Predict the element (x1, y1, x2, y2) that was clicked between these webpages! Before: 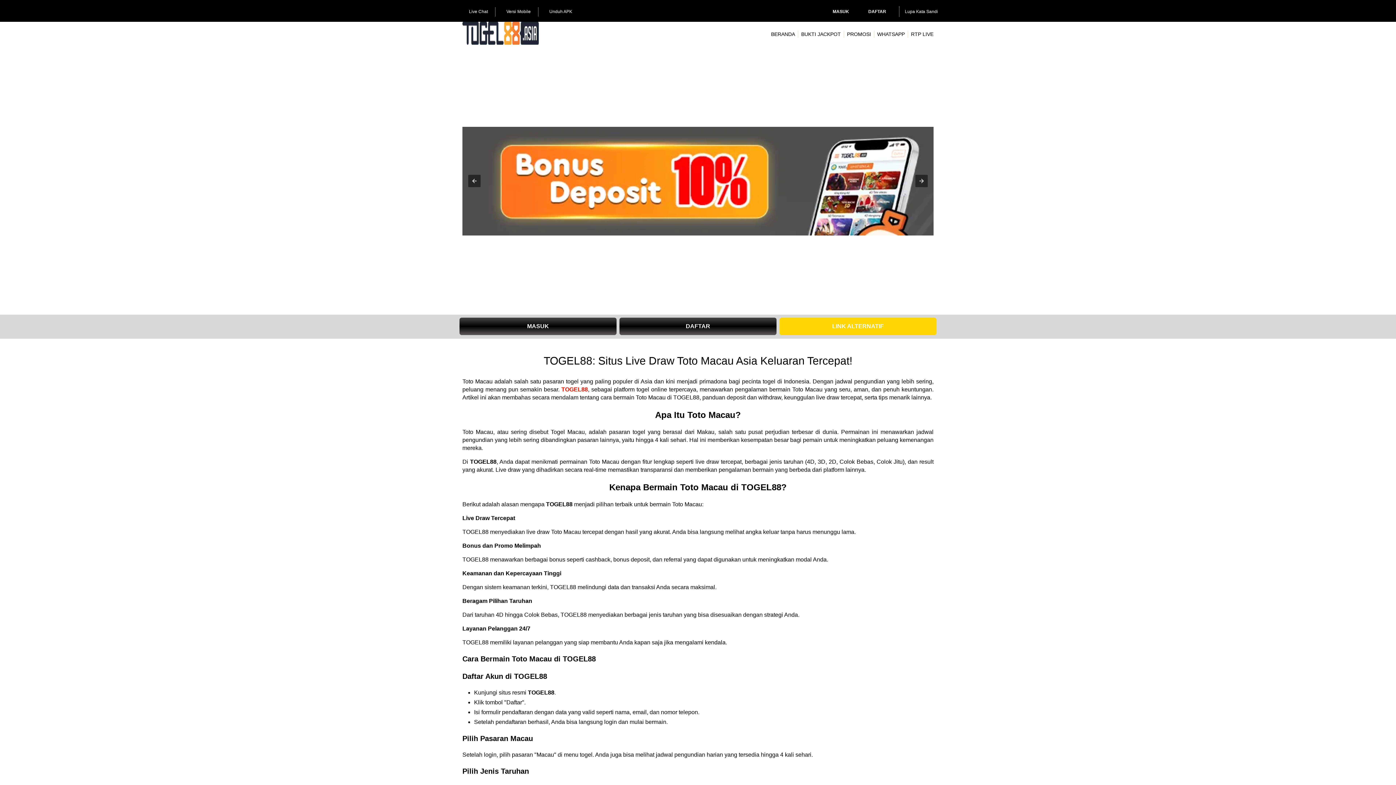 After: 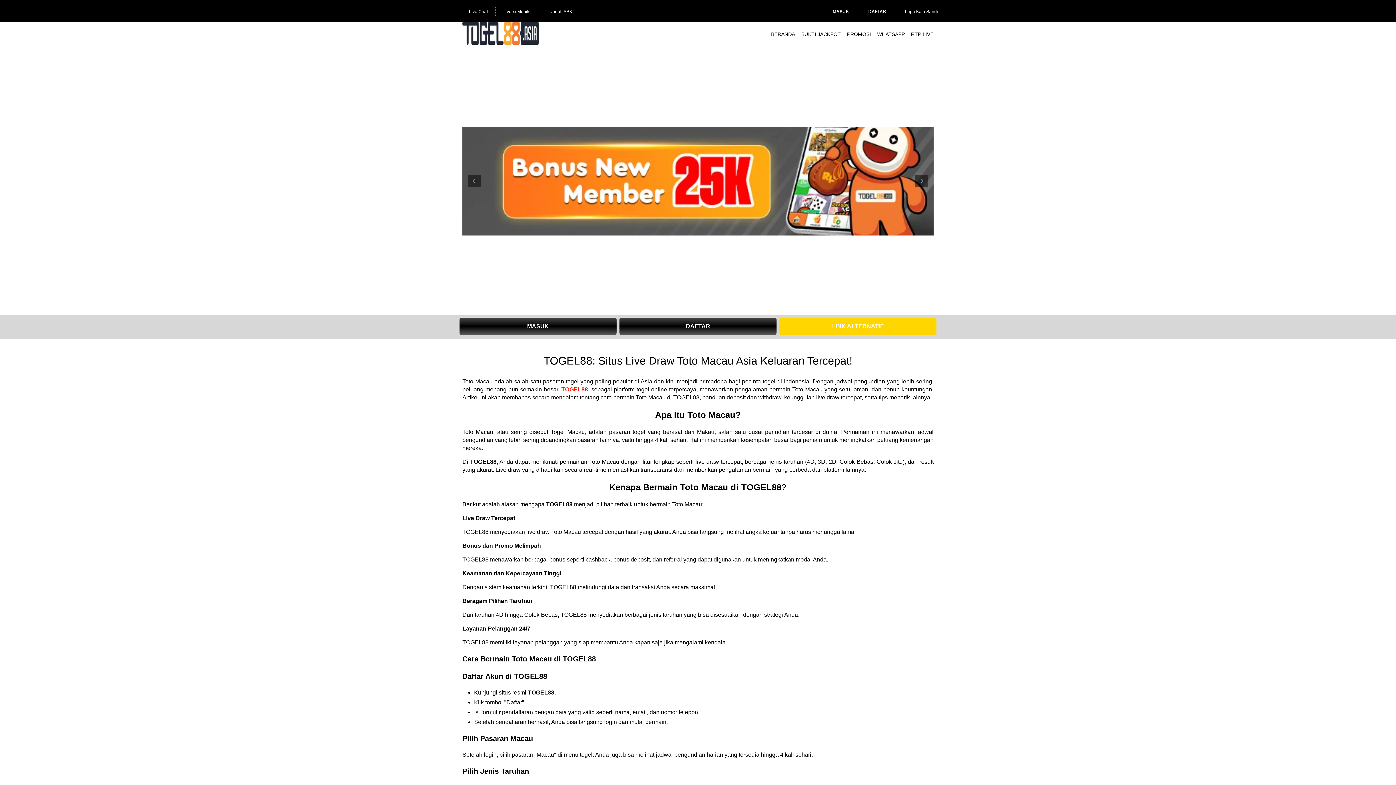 Action: label: TOGEL88 bbox: (561, 386, 588, 392)